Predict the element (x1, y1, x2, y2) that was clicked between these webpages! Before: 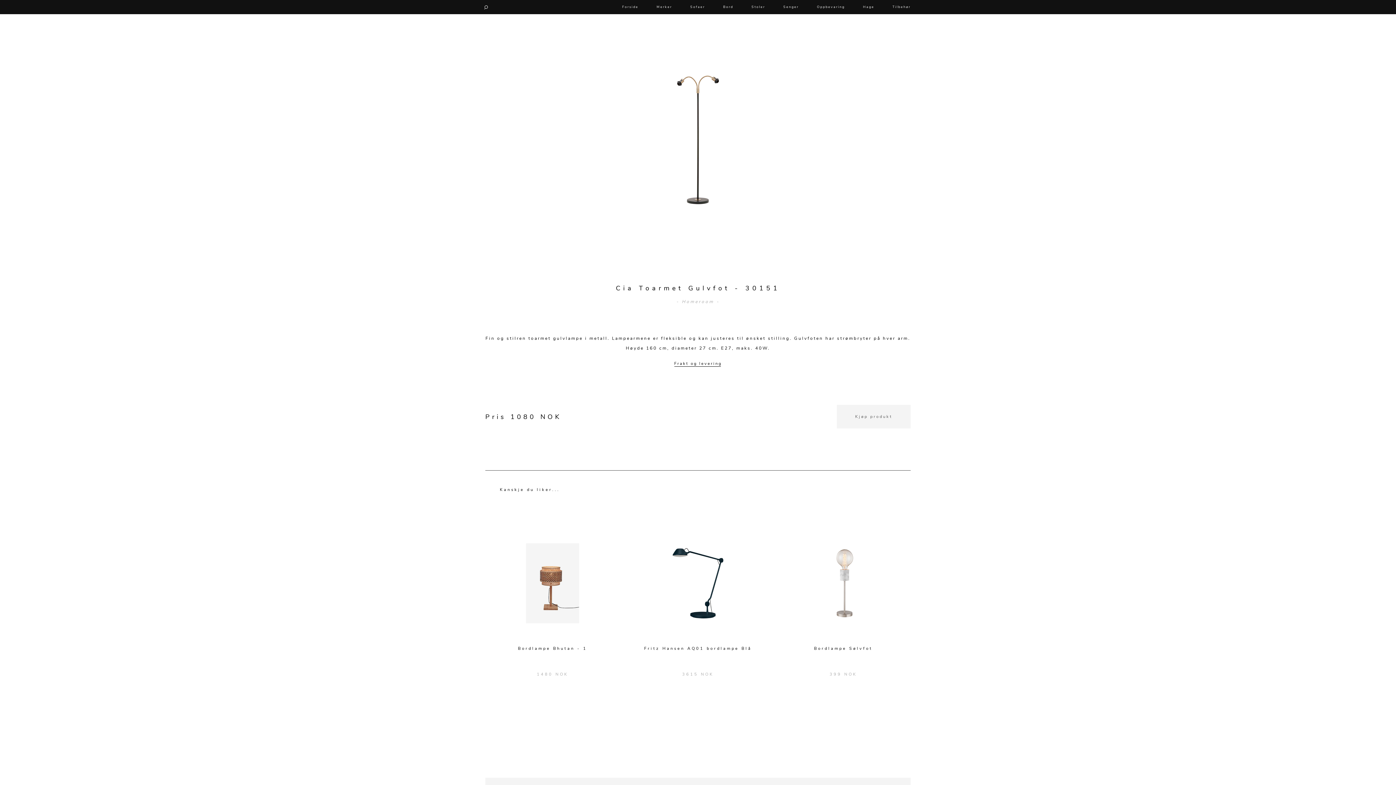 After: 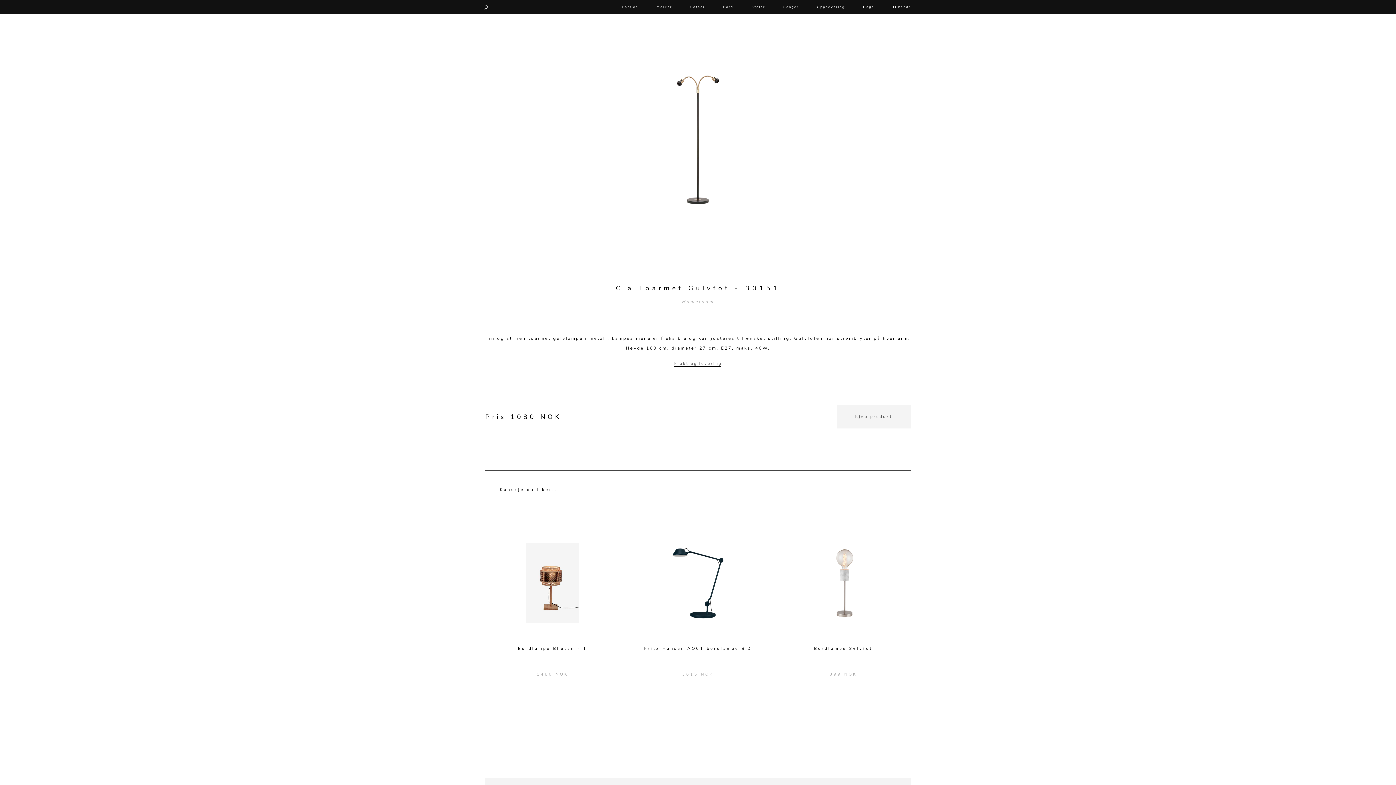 Action: label: Frakt og levering bbox: (674, 361, 721, 366)